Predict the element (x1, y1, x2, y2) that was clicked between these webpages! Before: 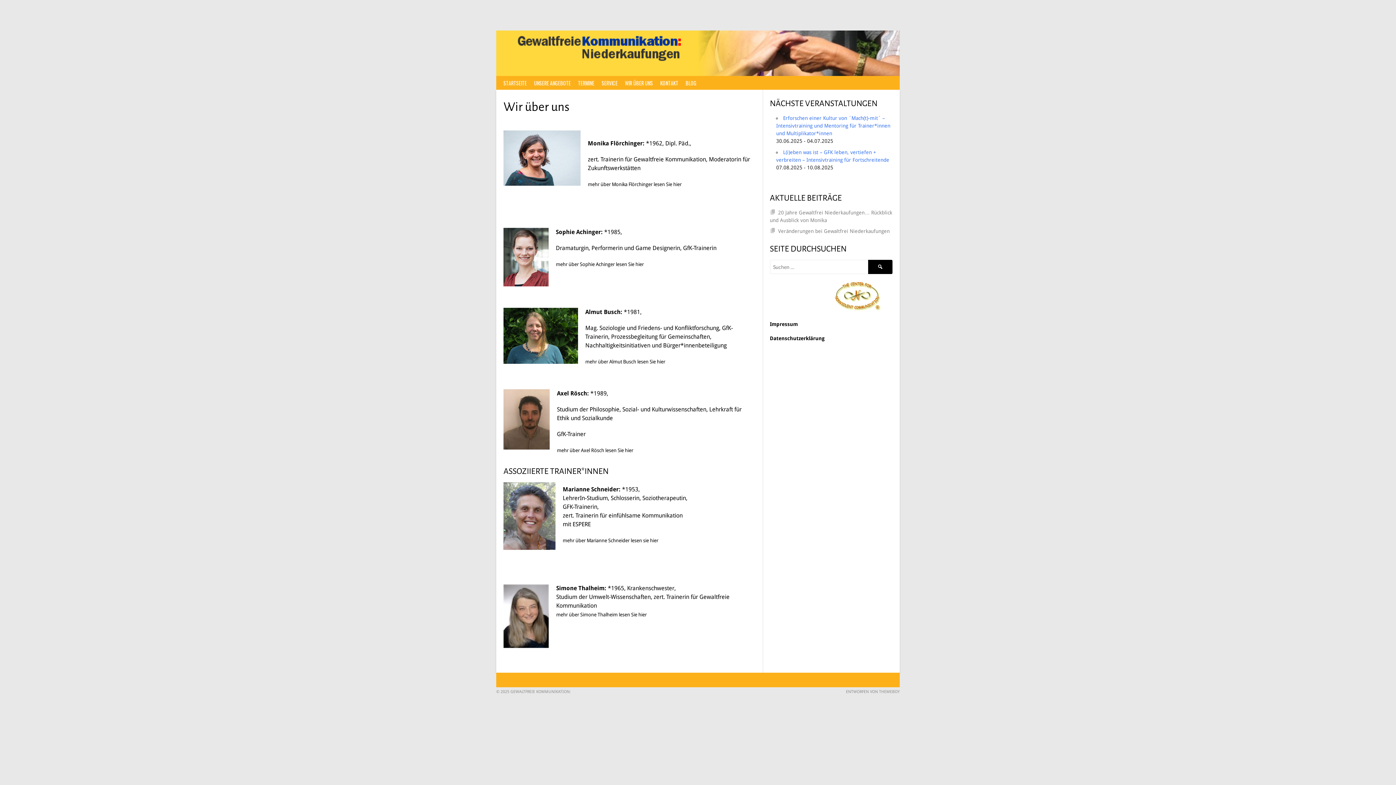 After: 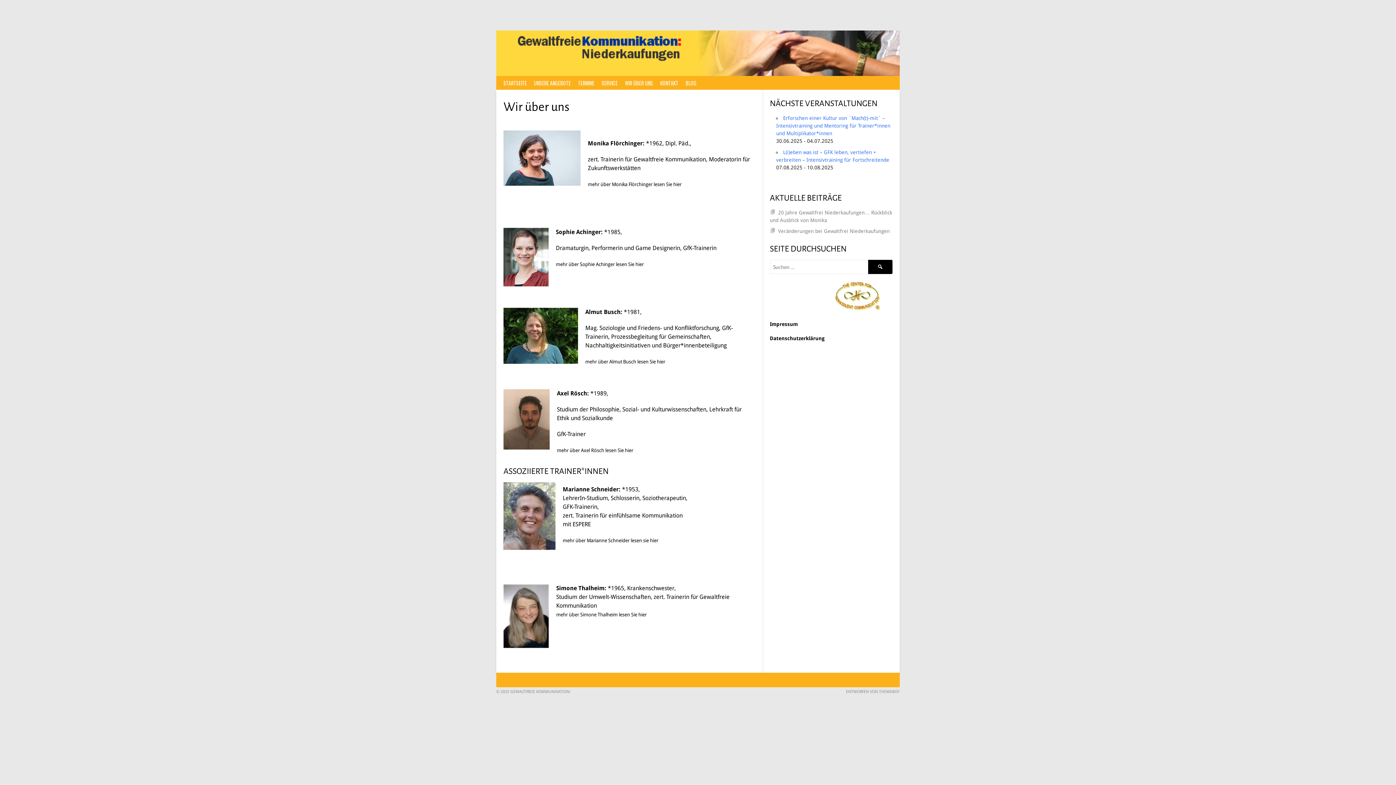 Action: label: hier bbox: (650, 538, 658, 543)